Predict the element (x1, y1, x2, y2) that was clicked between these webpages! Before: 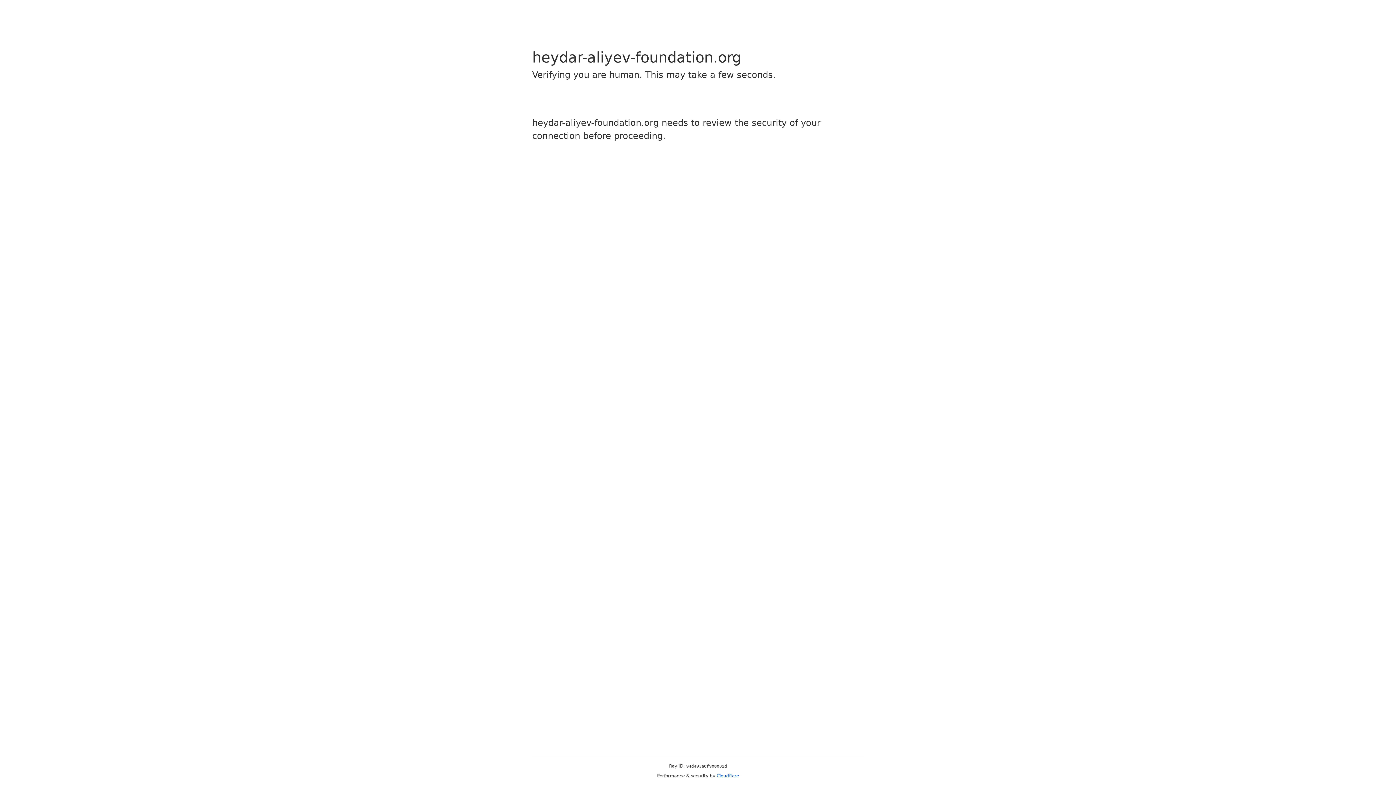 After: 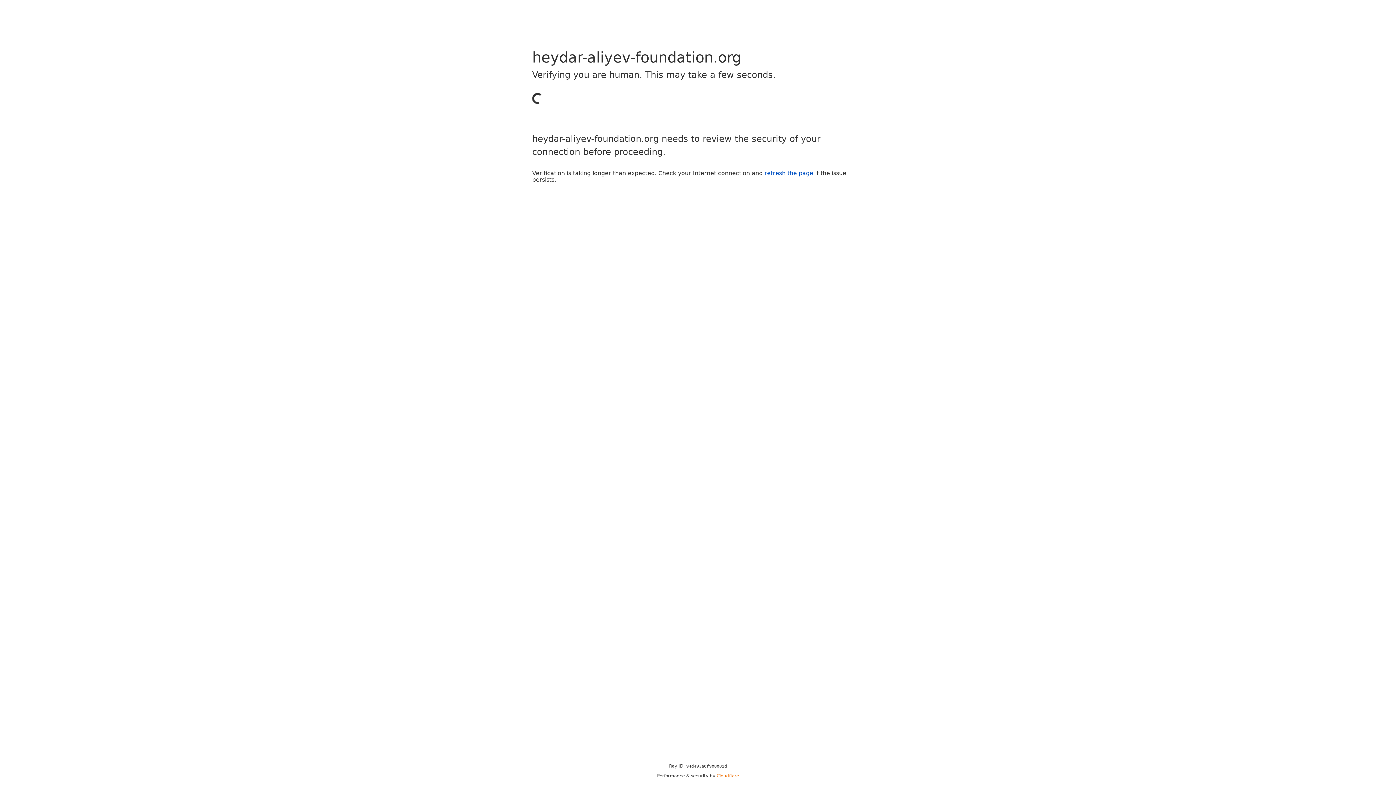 Action: label: Cloudflare bbox: (716, 773, 739, 778)